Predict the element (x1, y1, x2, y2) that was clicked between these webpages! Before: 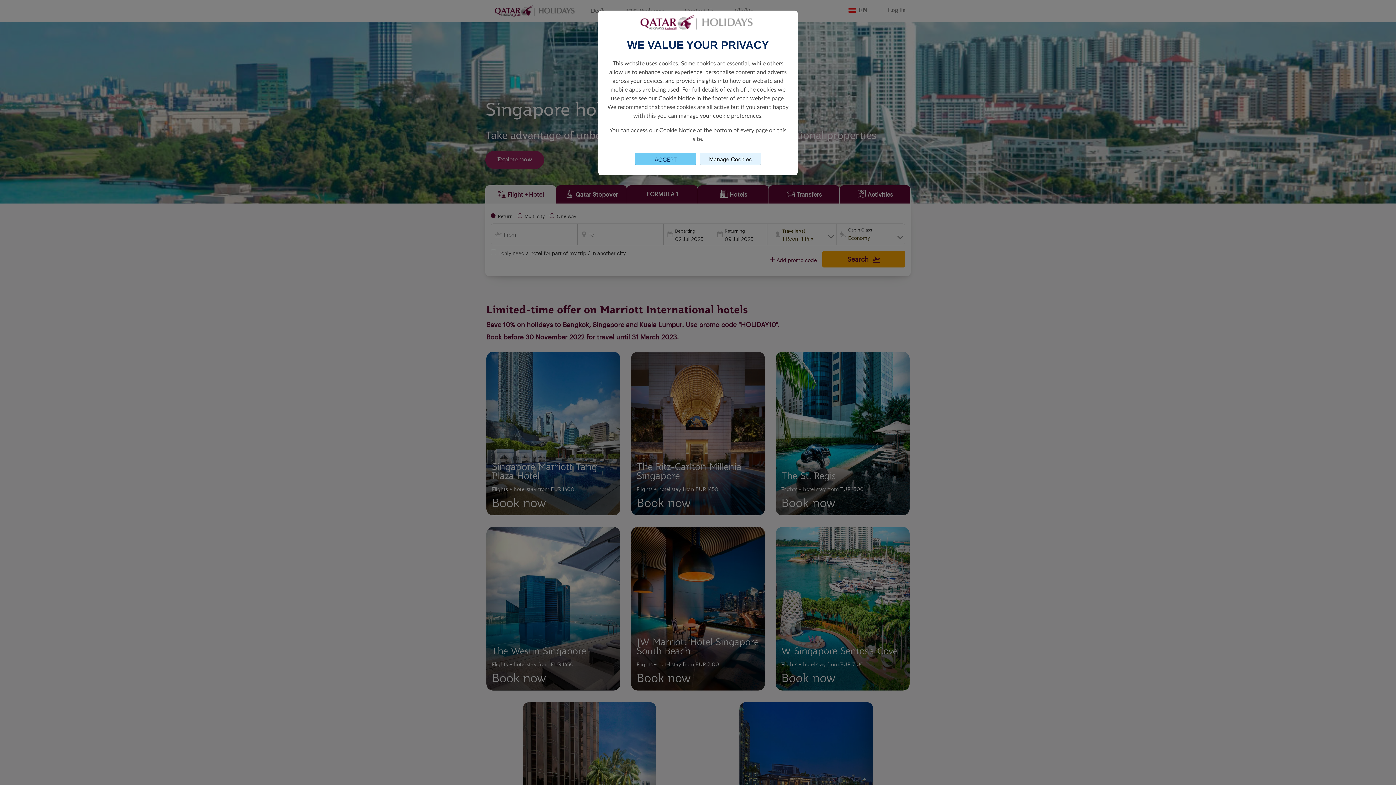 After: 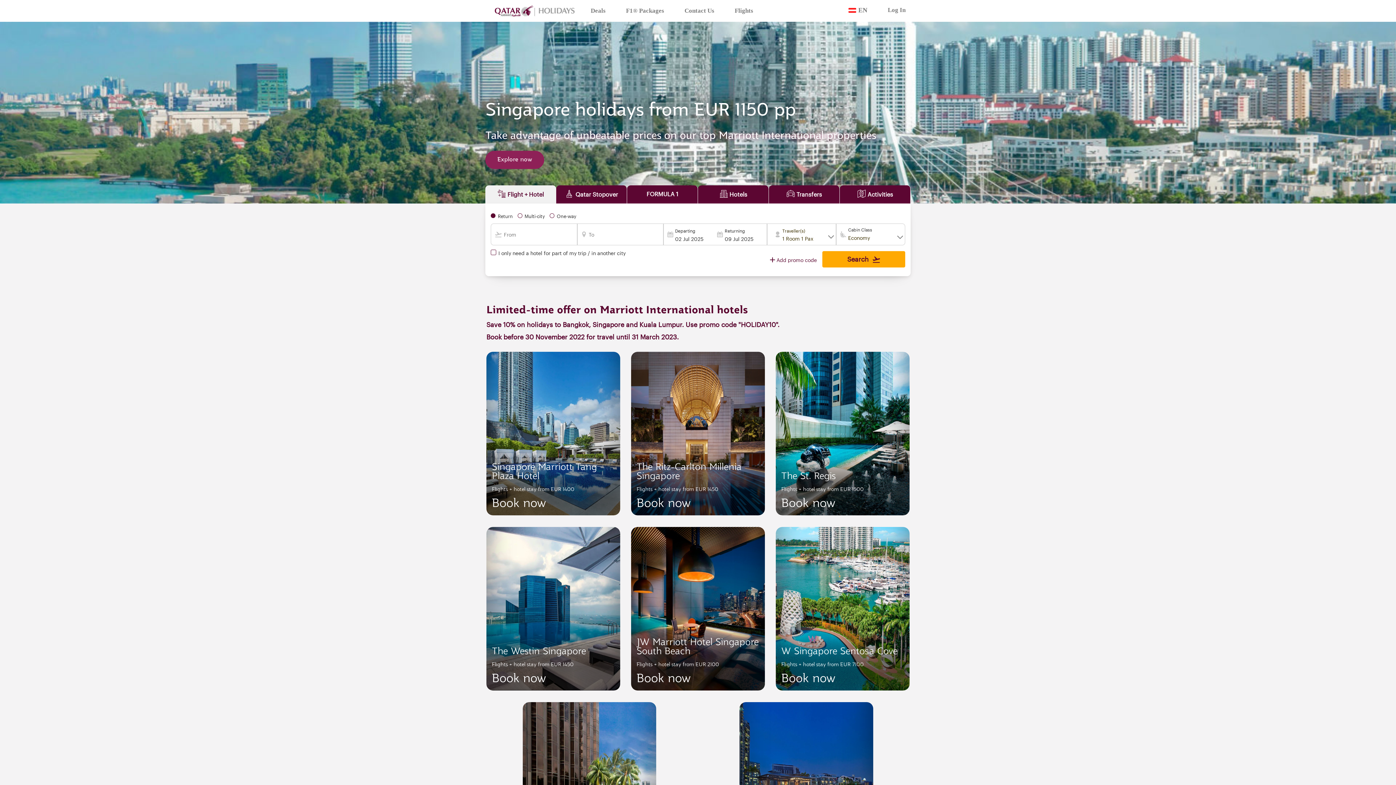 Action: bbox: (635, 152, 696, 165) label: Close consent Widget